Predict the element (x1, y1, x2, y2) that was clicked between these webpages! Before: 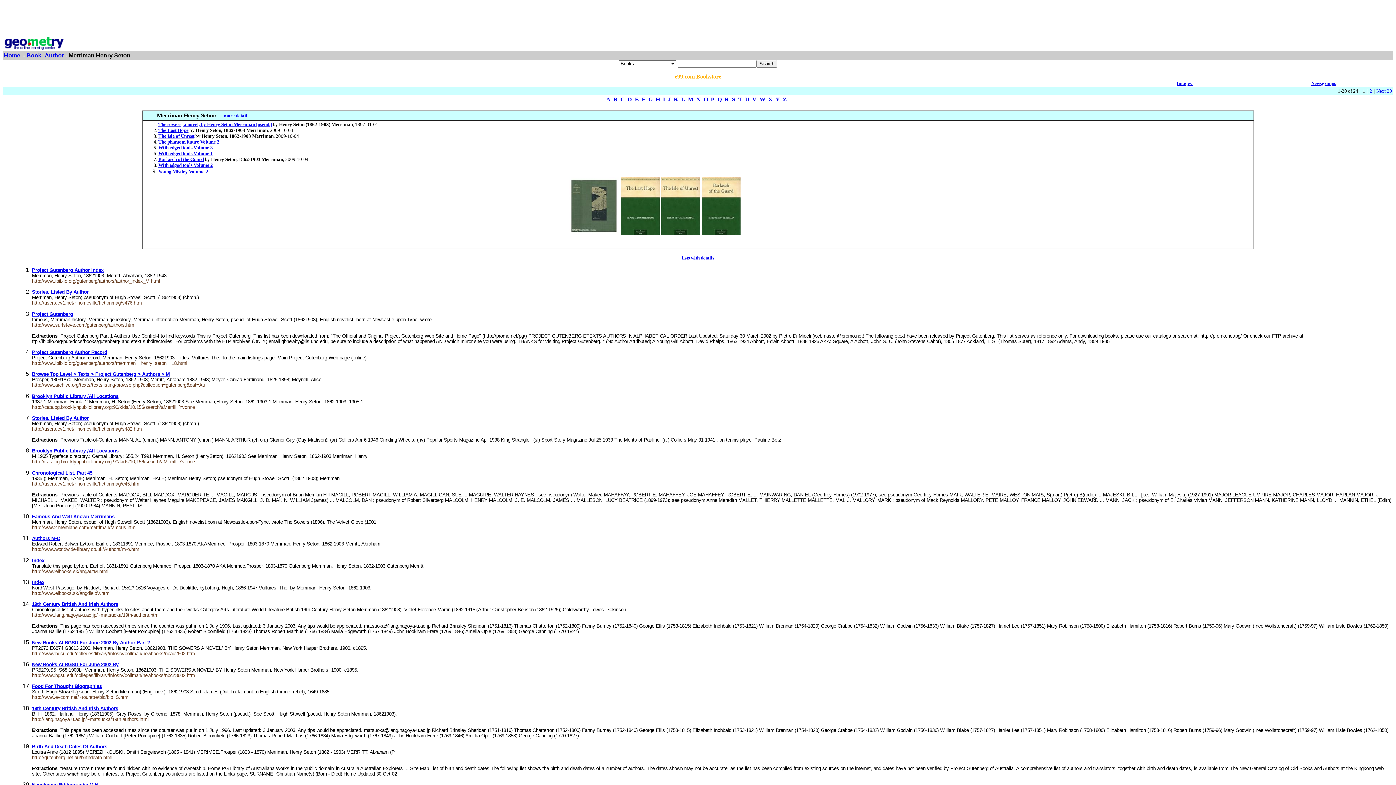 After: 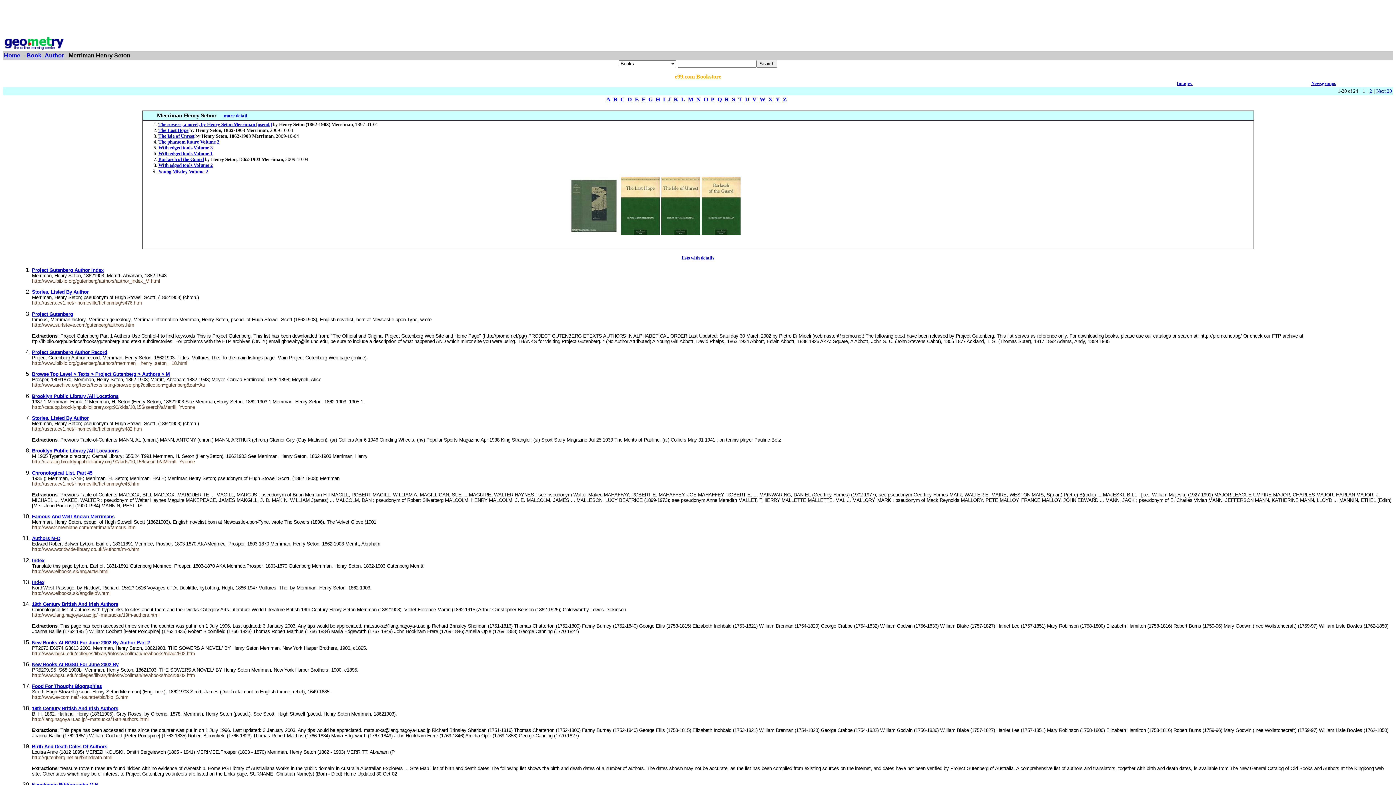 Action: bbox: (661, 202, 700, 208)